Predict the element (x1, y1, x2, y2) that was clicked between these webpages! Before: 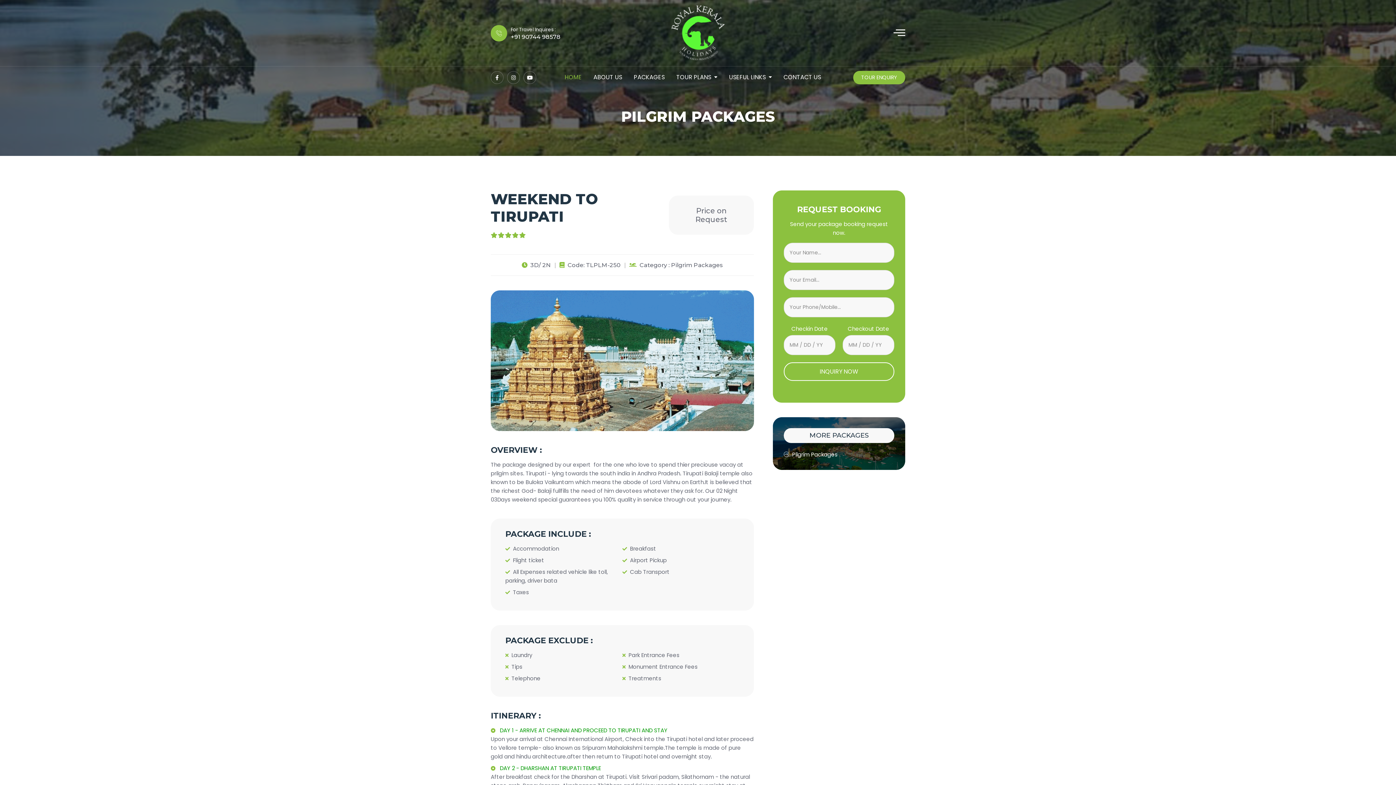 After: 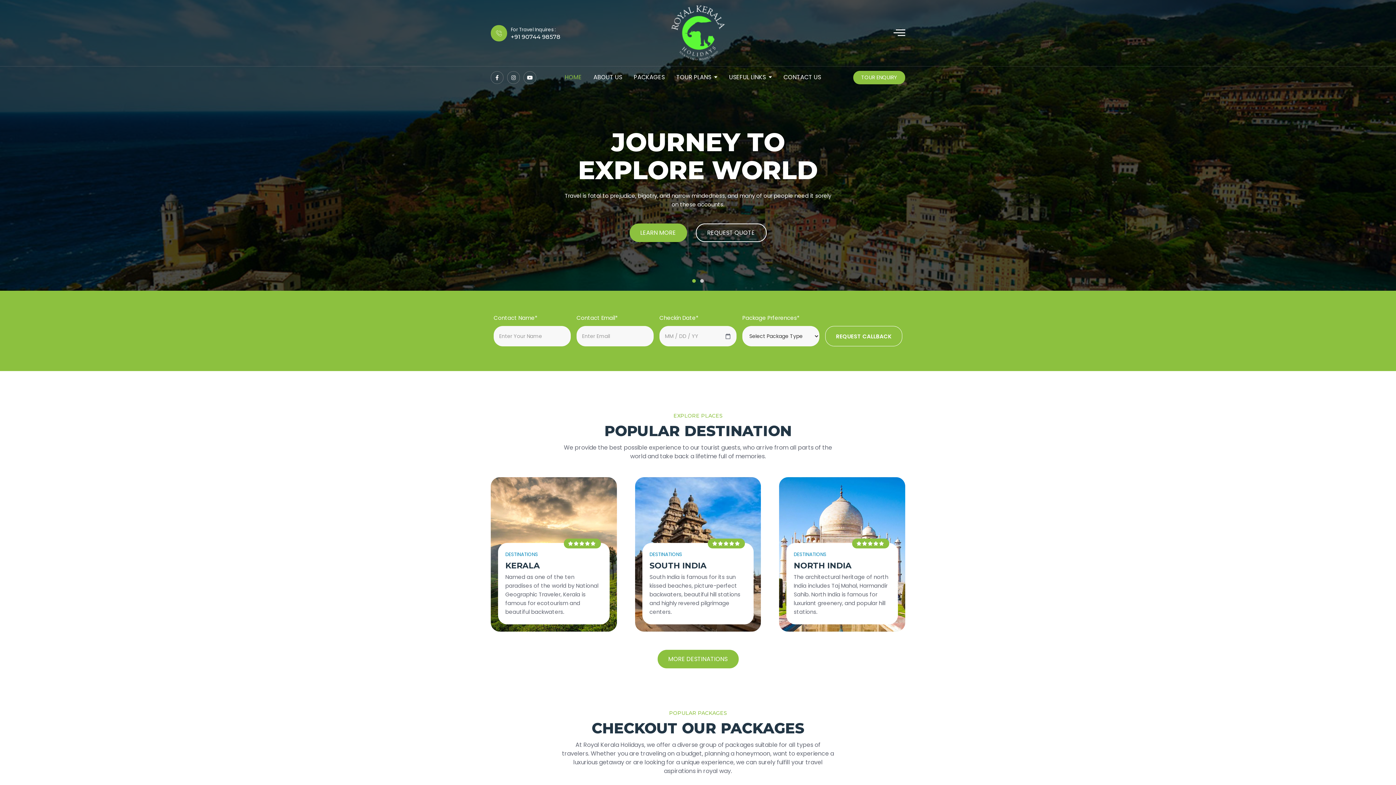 Action: bbox: (564, 66, 582, 88) label: HOME